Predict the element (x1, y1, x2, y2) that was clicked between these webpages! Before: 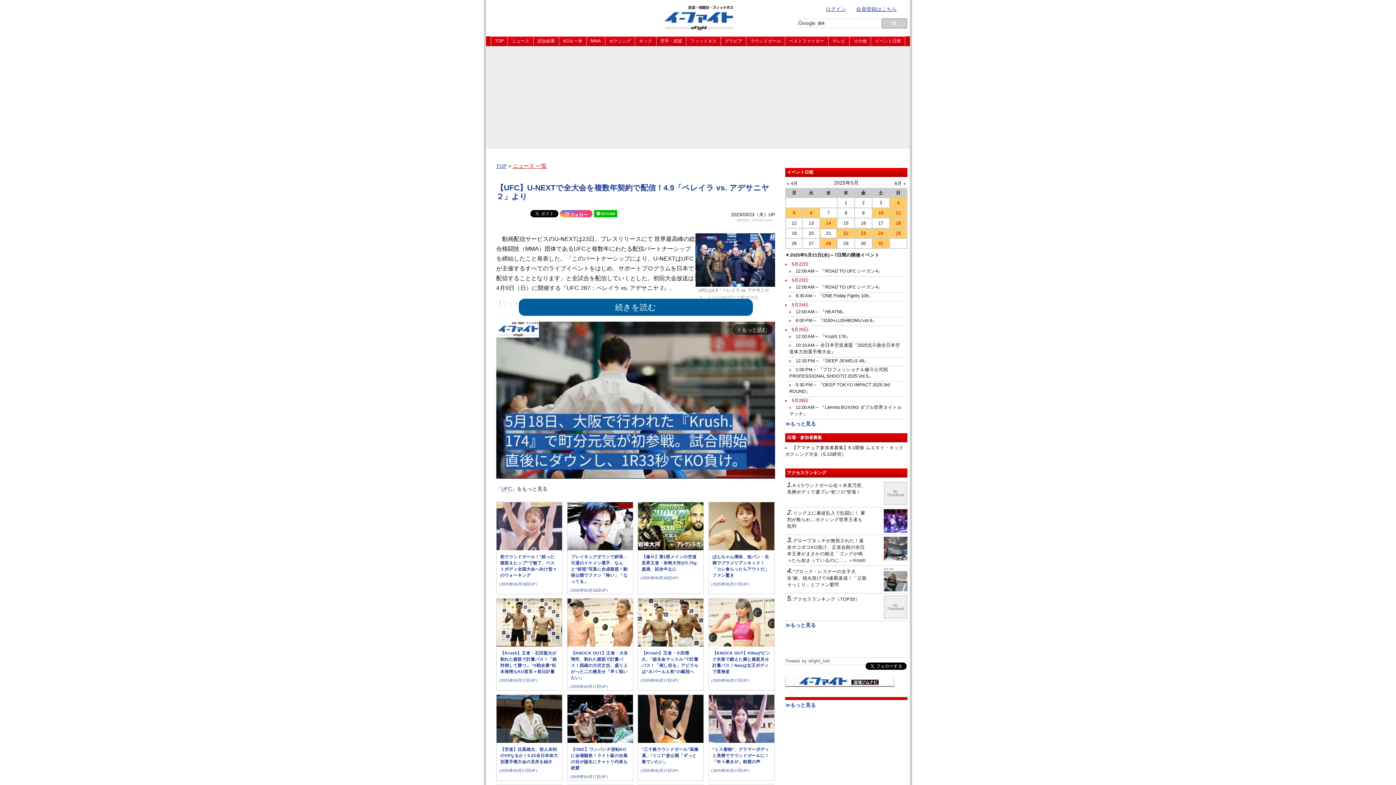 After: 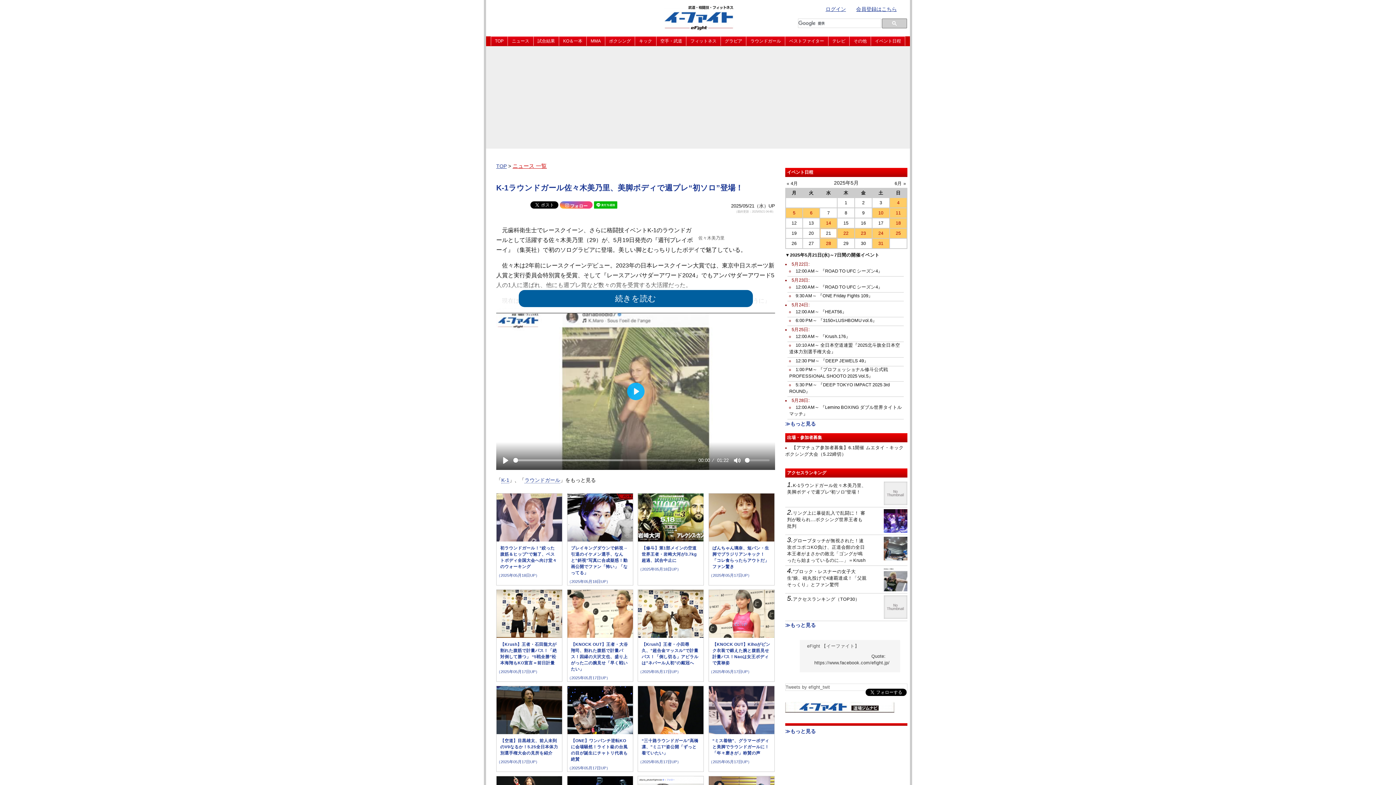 Action: bbox: (884, 481, 907, 505)